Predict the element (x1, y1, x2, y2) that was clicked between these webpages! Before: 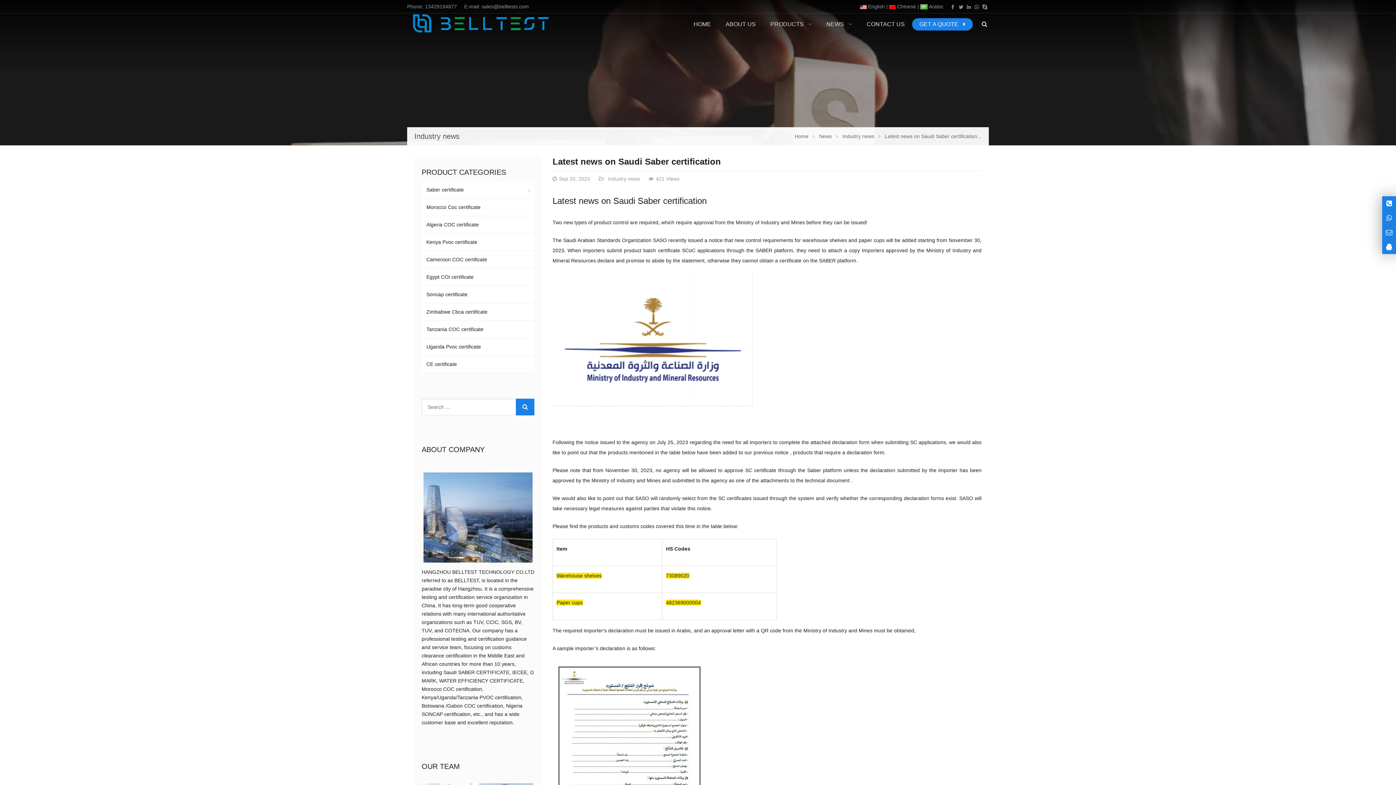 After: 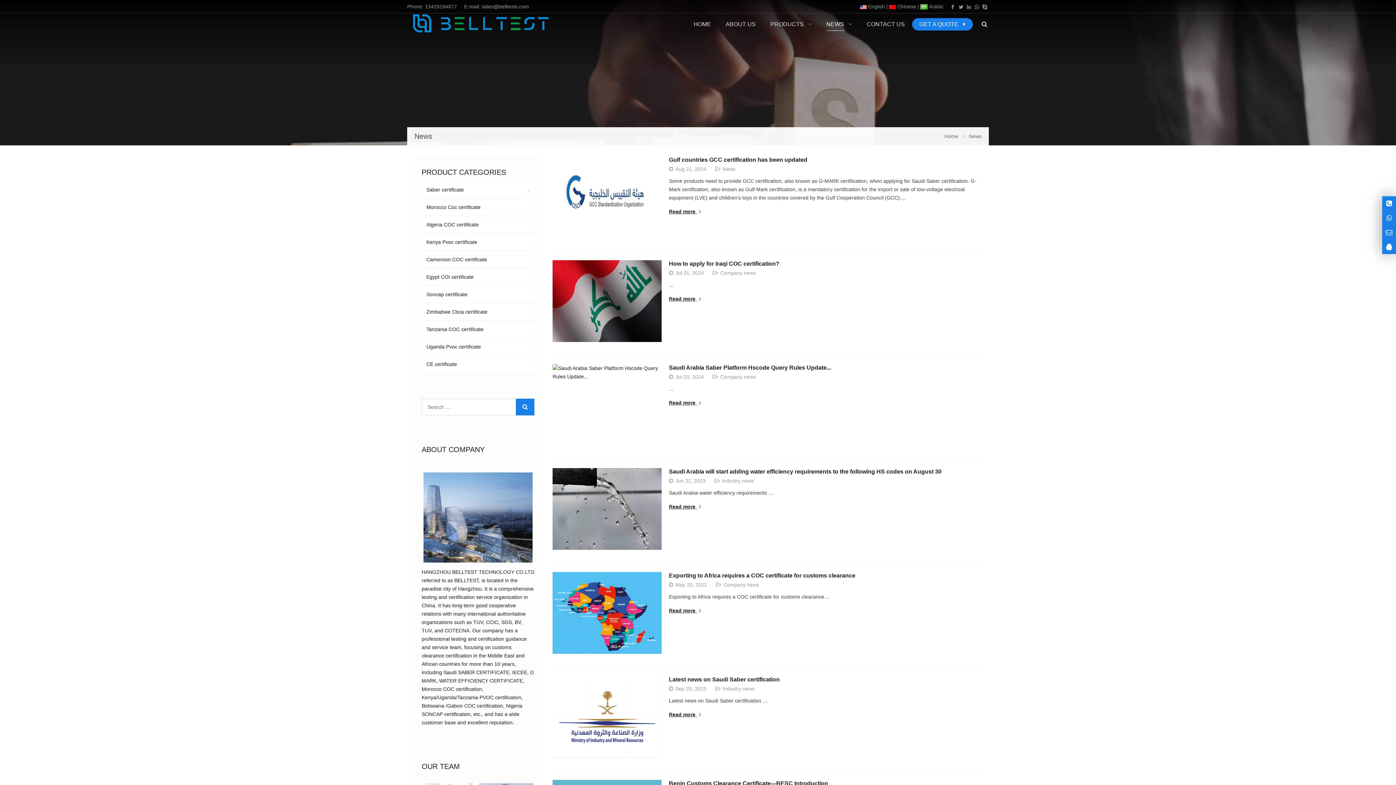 Action: label: News bbox: (819, 133, 832, 139)